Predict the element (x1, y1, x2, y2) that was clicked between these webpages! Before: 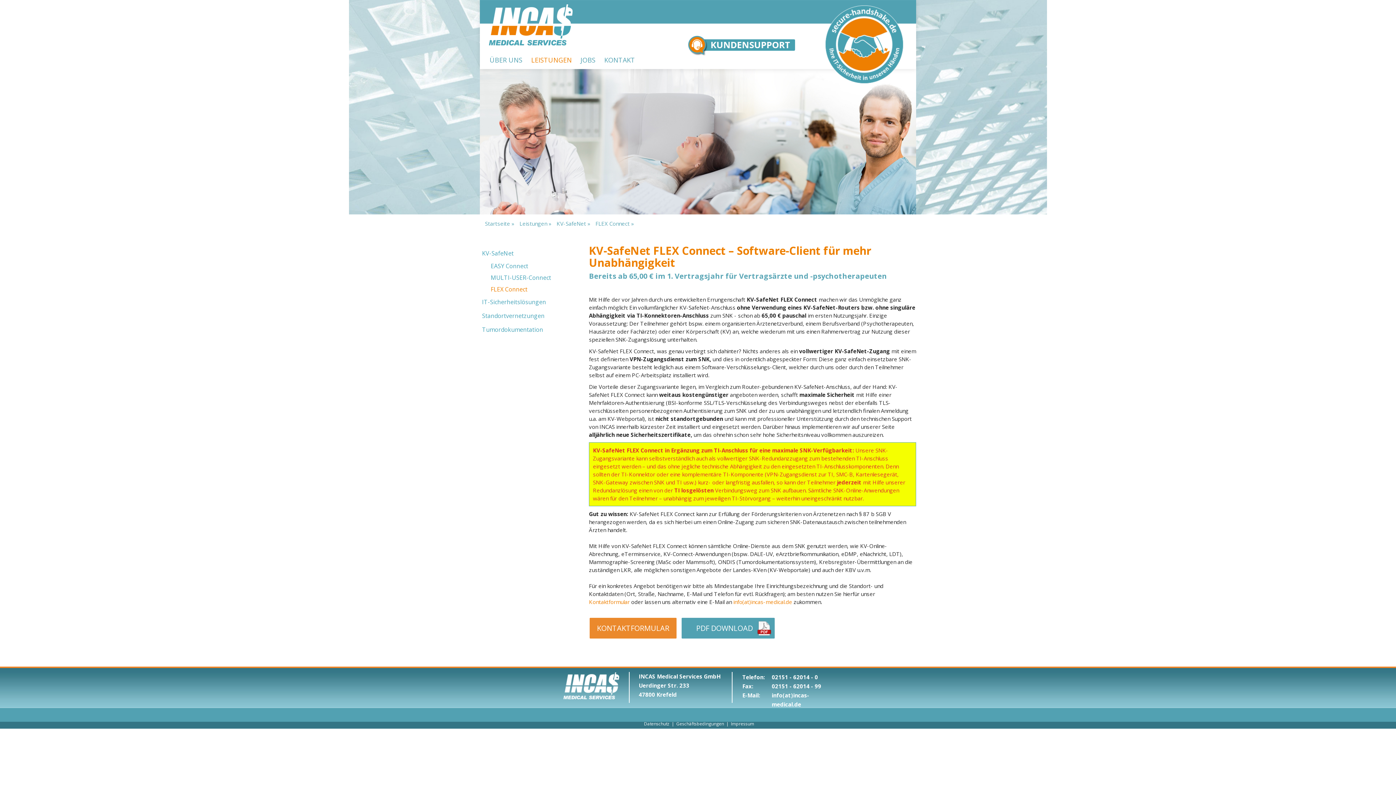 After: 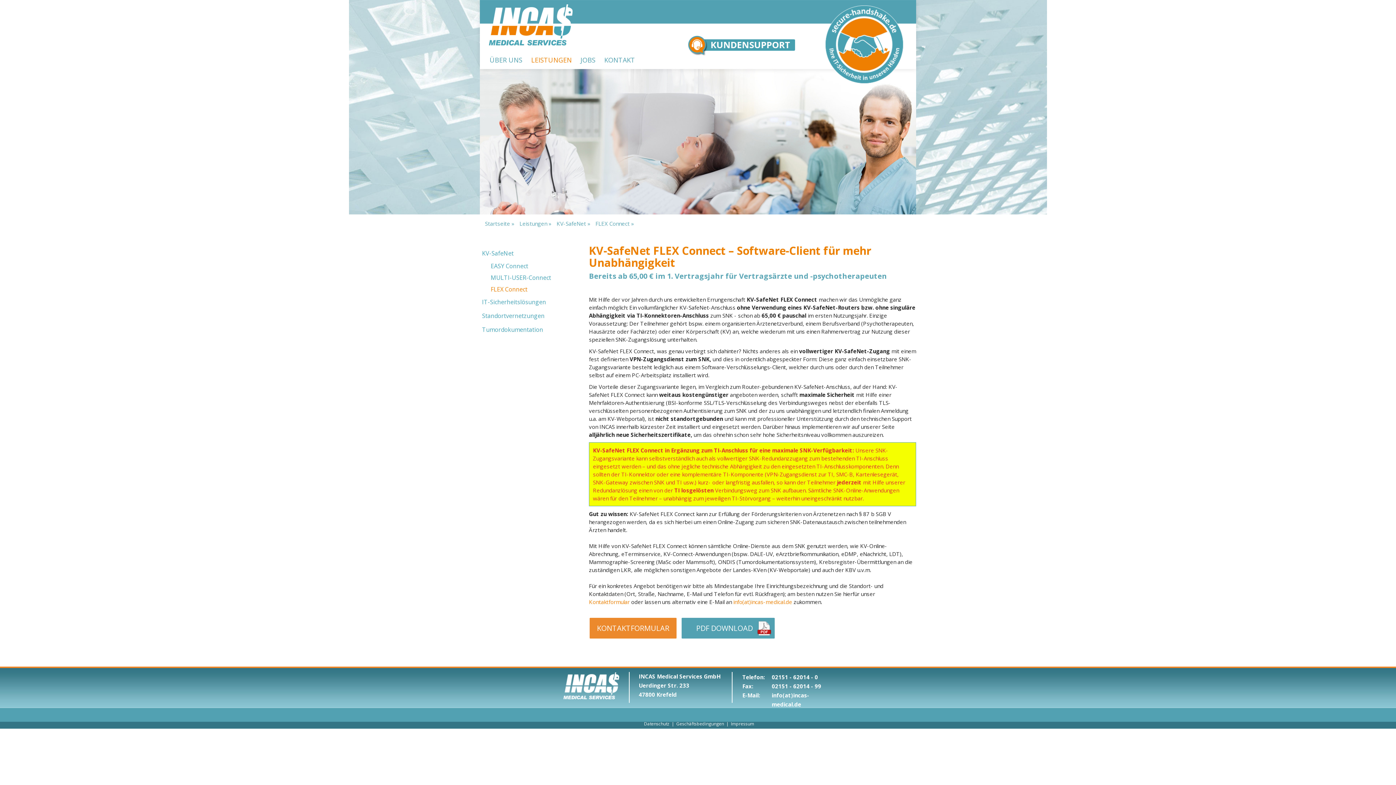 Action: label: KONTAKTFORMULAR bbox: (589, 618, 676, 638)